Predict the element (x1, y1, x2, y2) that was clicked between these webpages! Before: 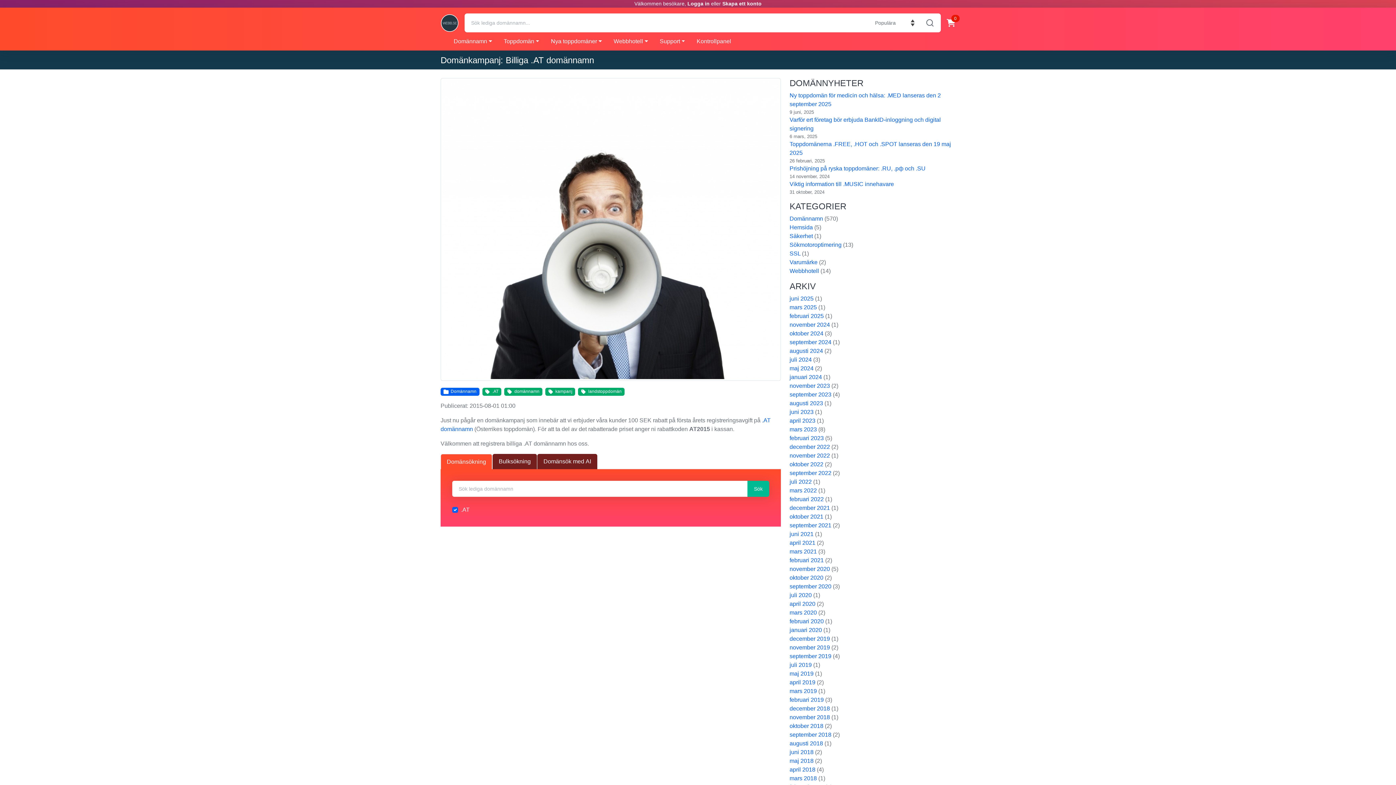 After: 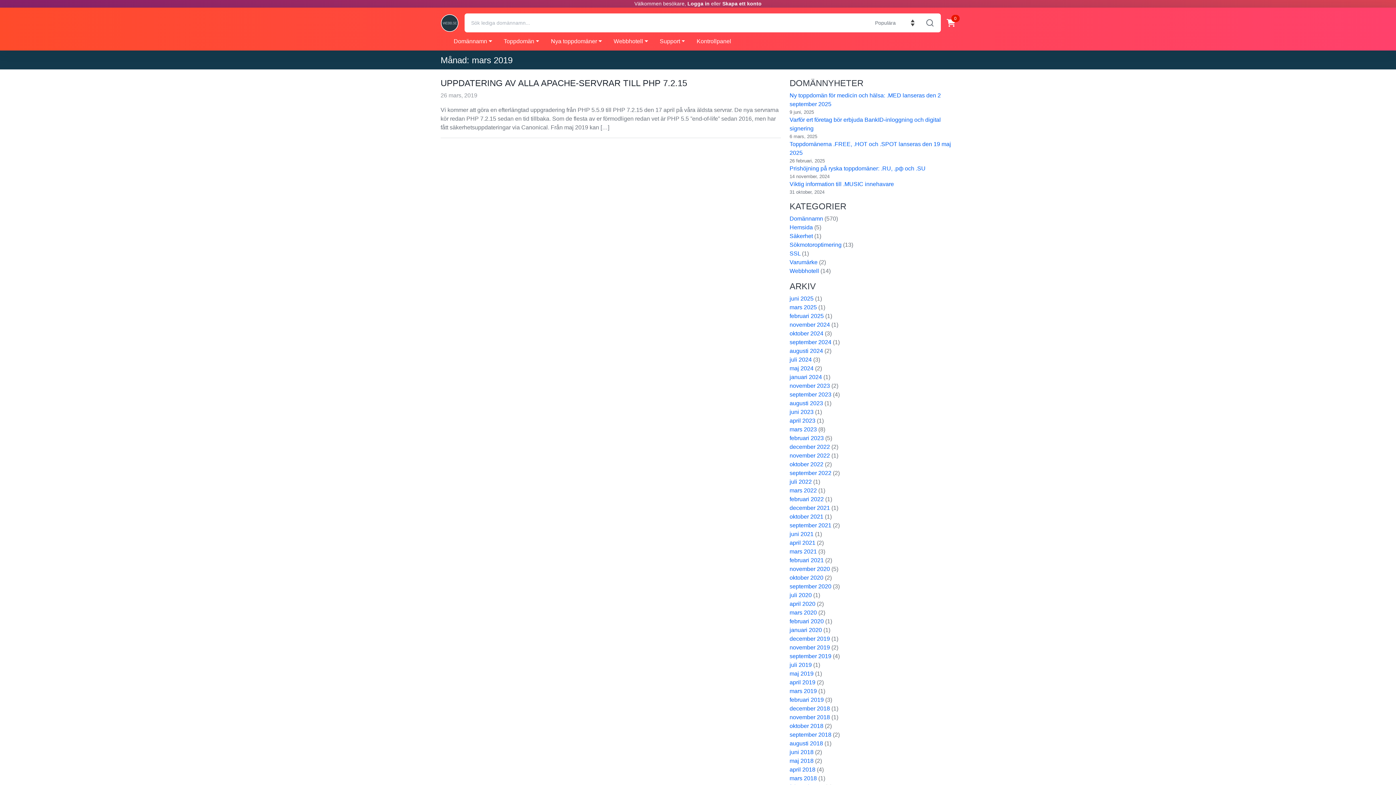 Action: label: mars 2019 bbox: (789, 688, 817, 694)